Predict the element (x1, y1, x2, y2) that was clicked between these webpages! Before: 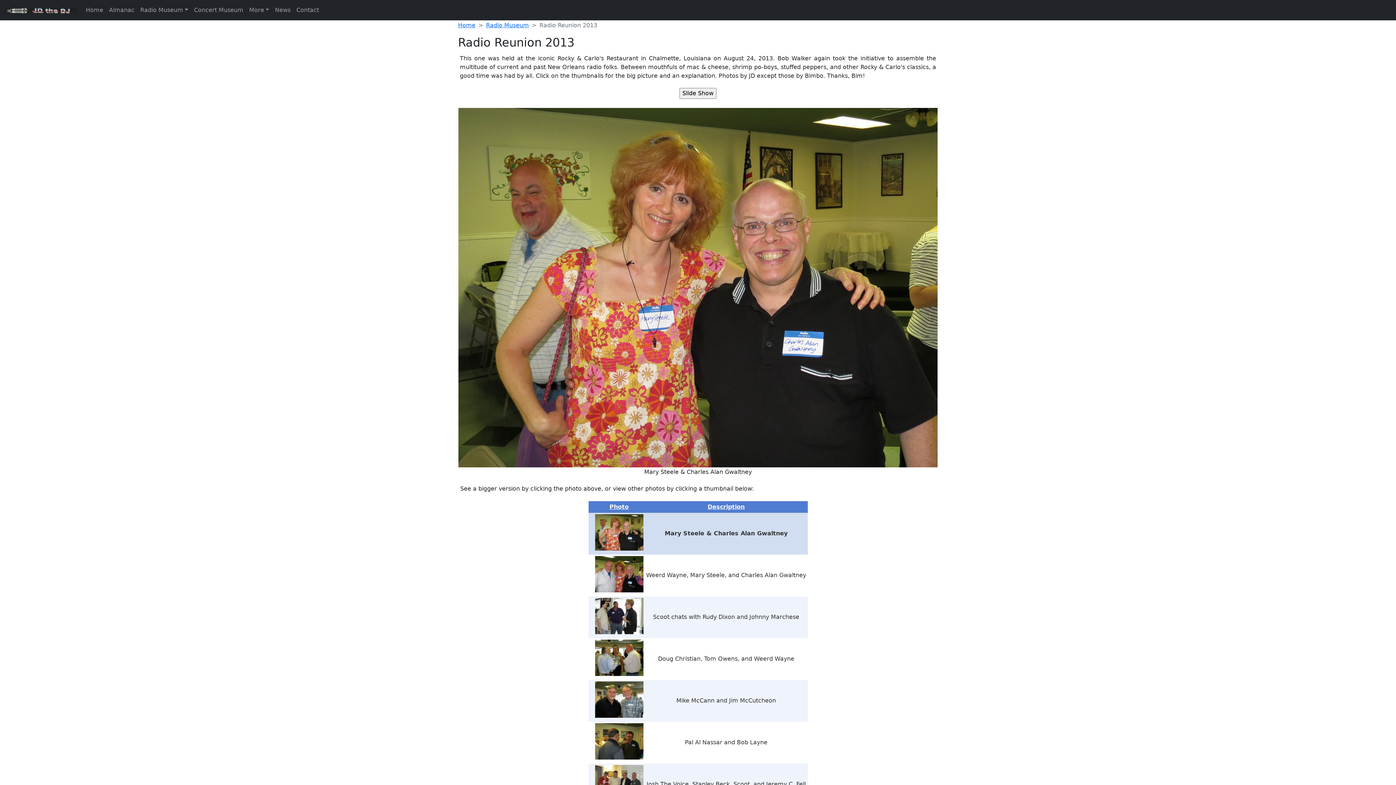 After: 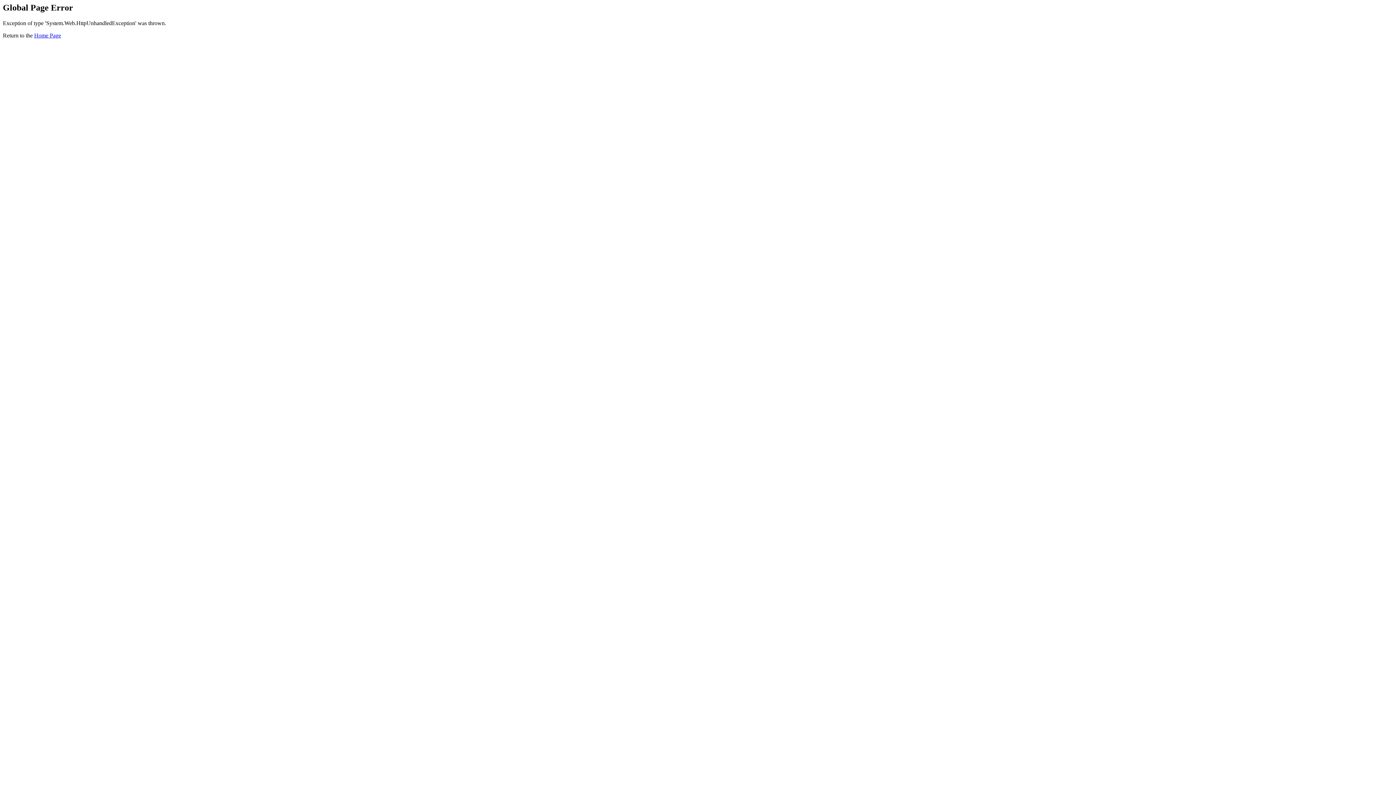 Action: bbox: (707, 503, 744, 510) label: Description